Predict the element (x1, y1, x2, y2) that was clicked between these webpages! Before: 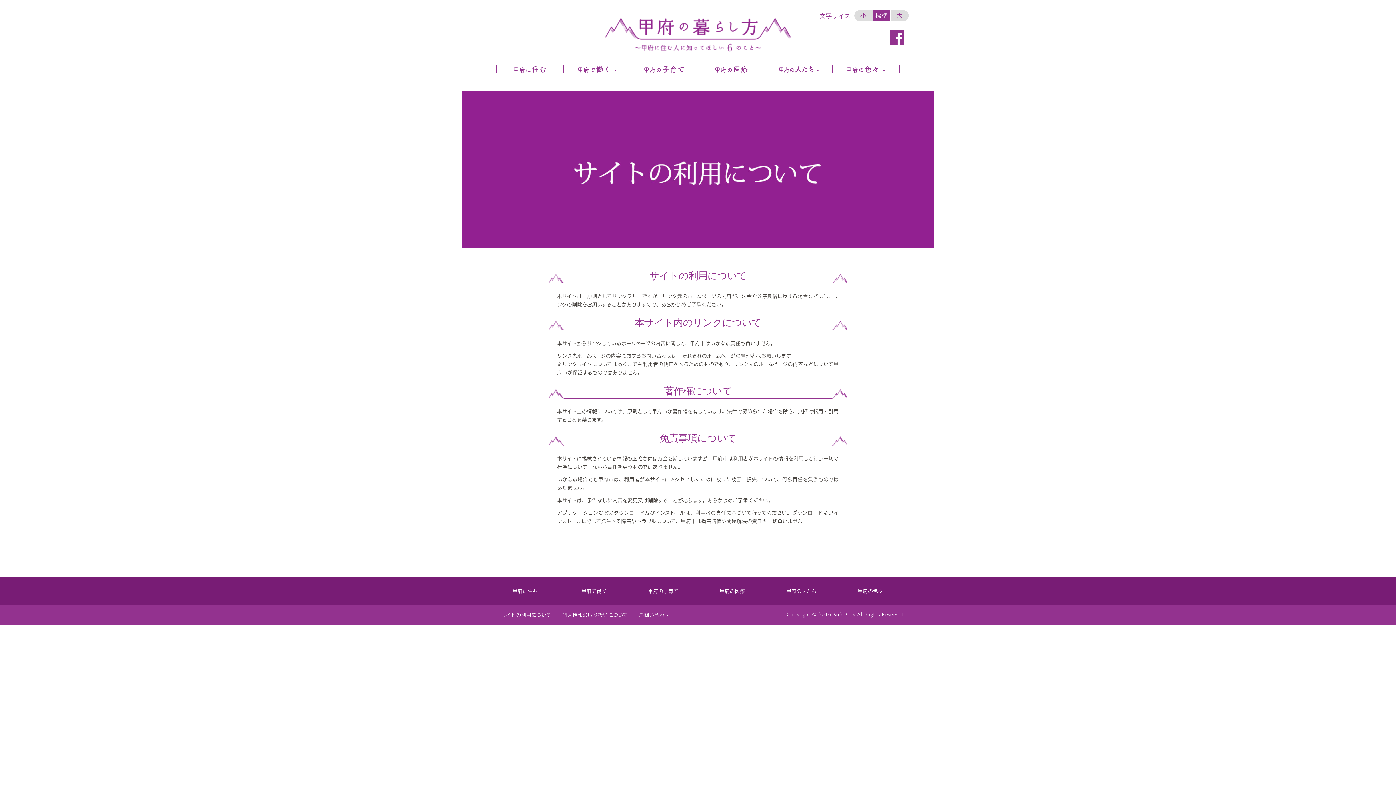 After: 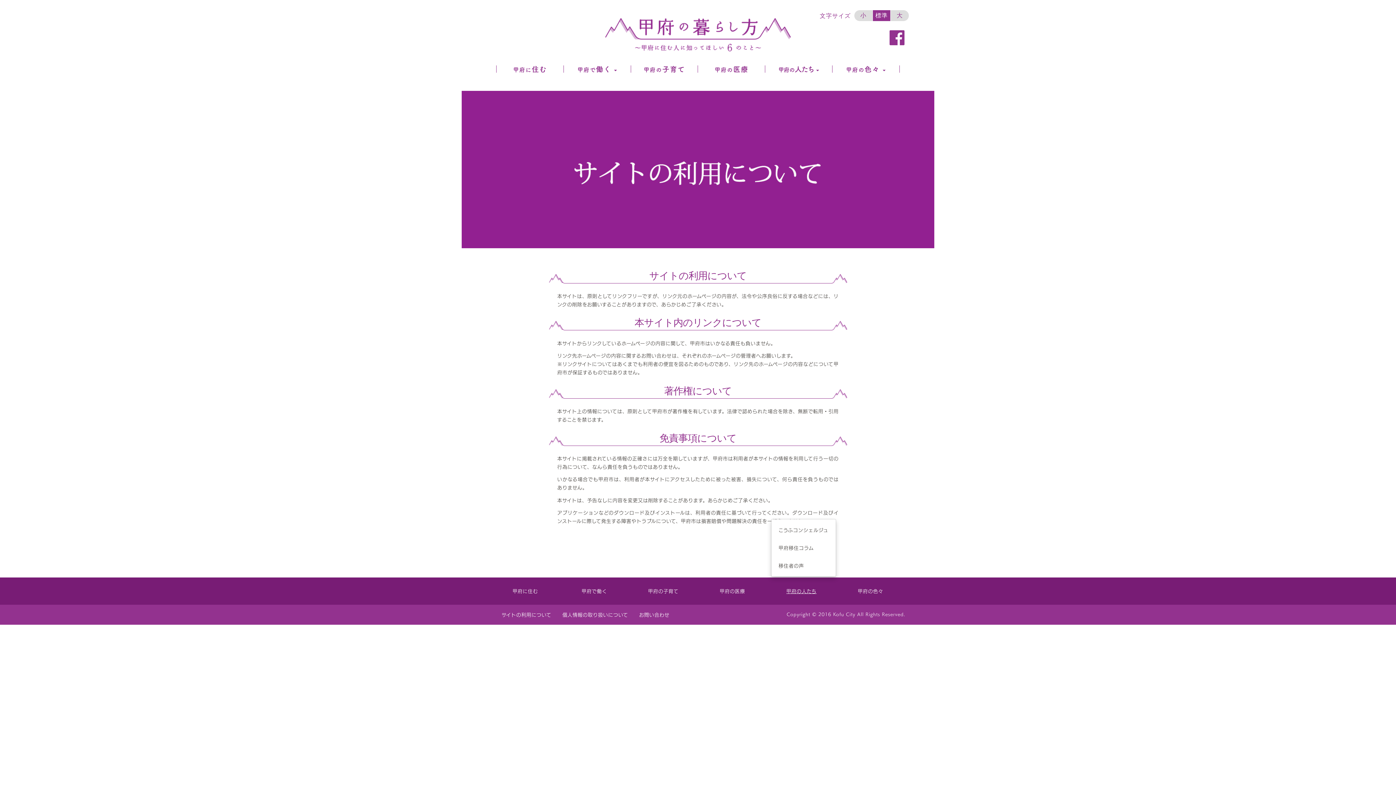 Action: bbox: (786, 587, 816, 595) label: 甲府の人たち